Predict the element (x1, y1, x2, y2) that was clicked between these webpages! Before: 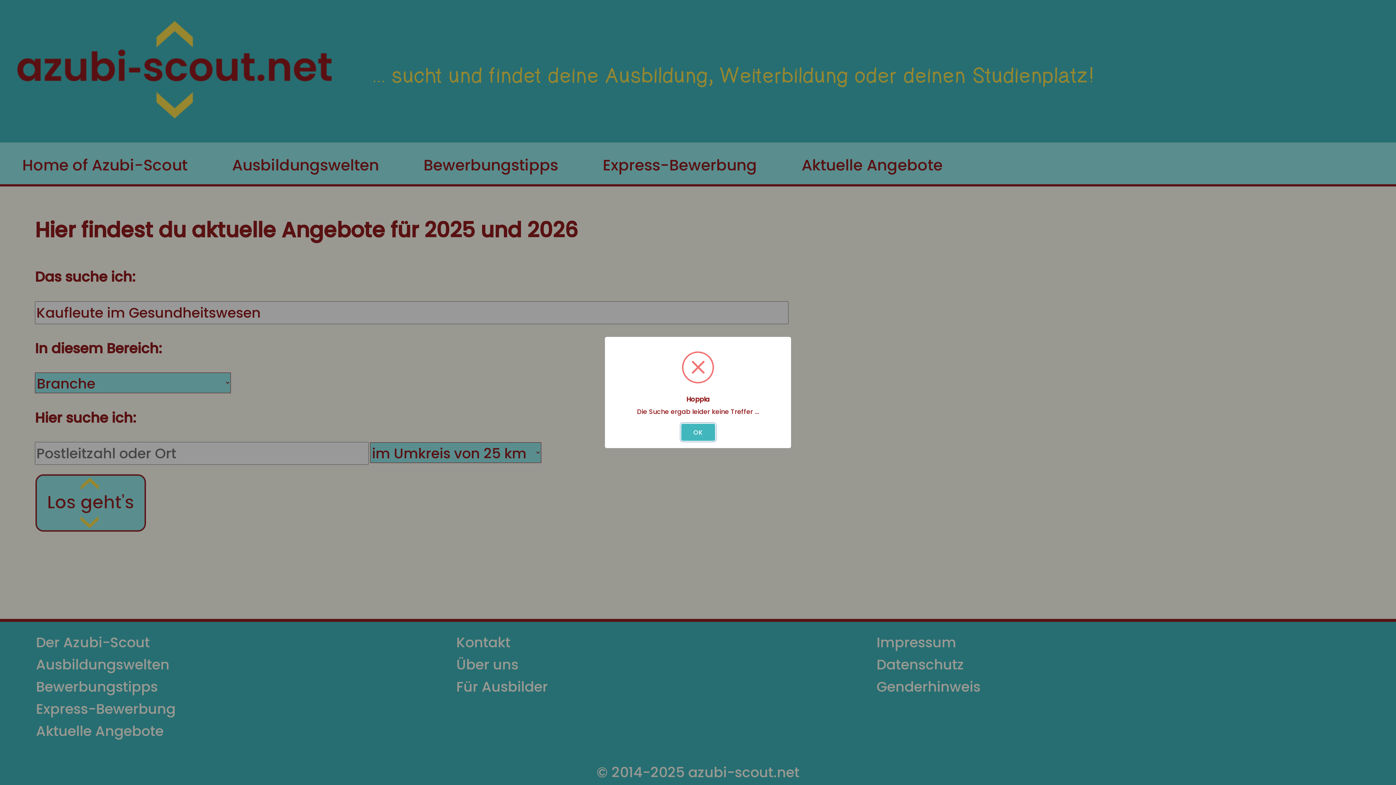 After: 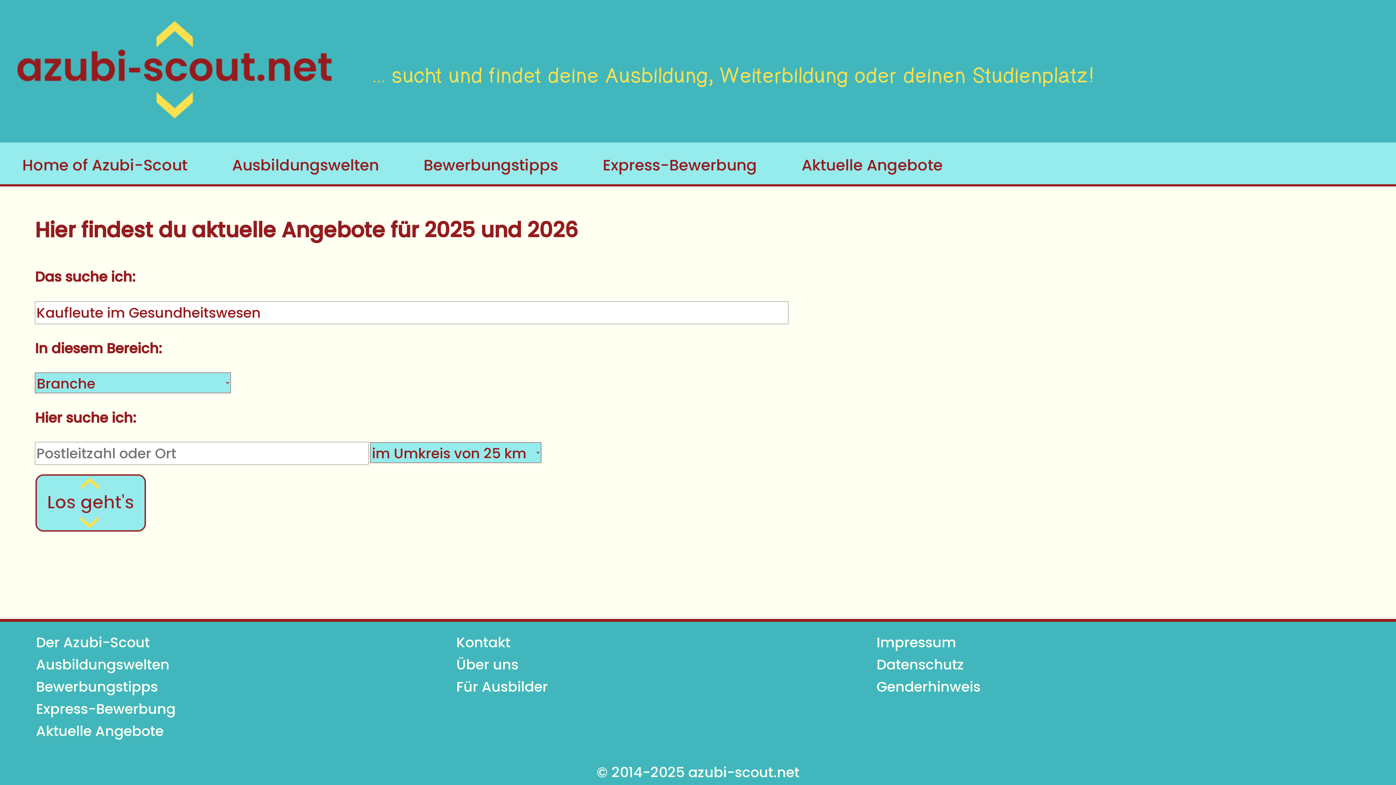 Action: bbox: (681, 423, 715, 441) label: OK